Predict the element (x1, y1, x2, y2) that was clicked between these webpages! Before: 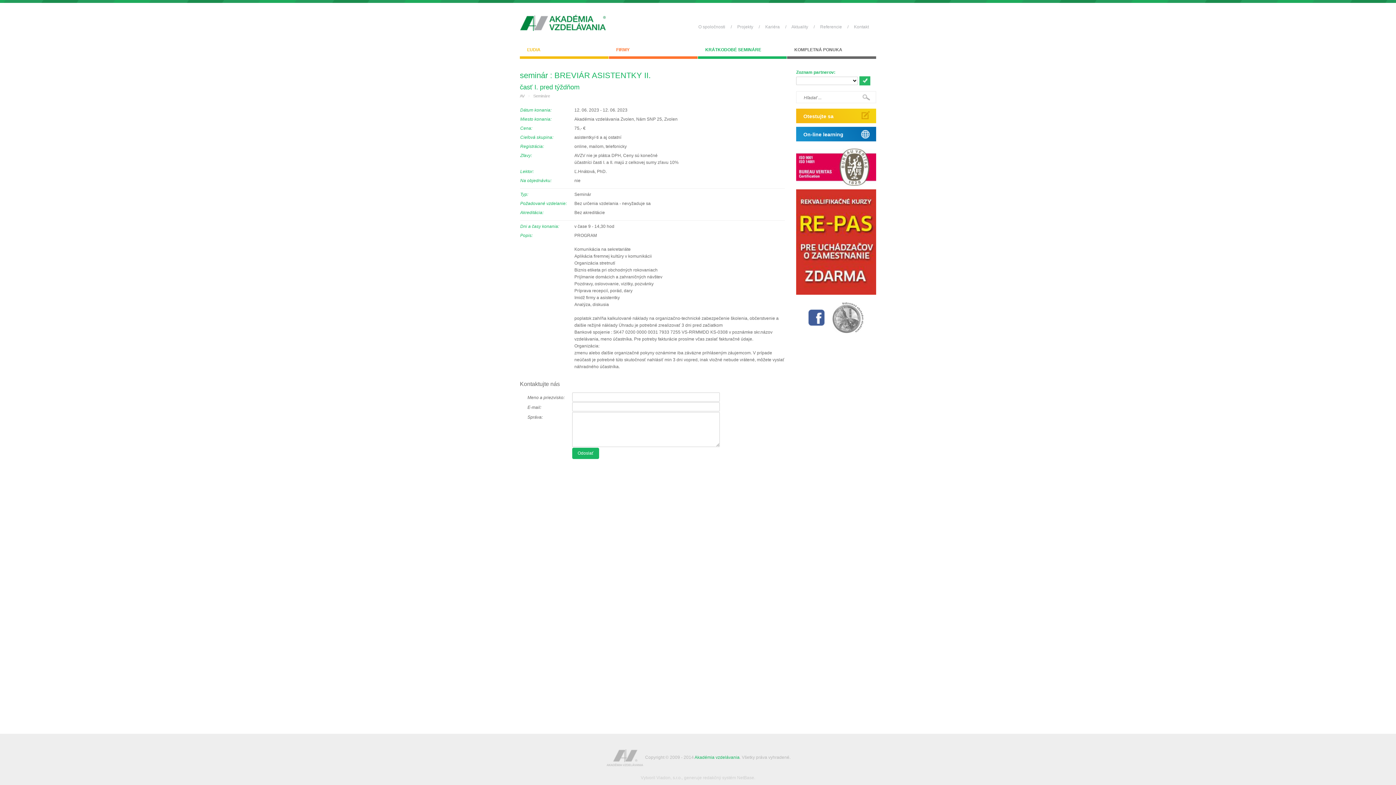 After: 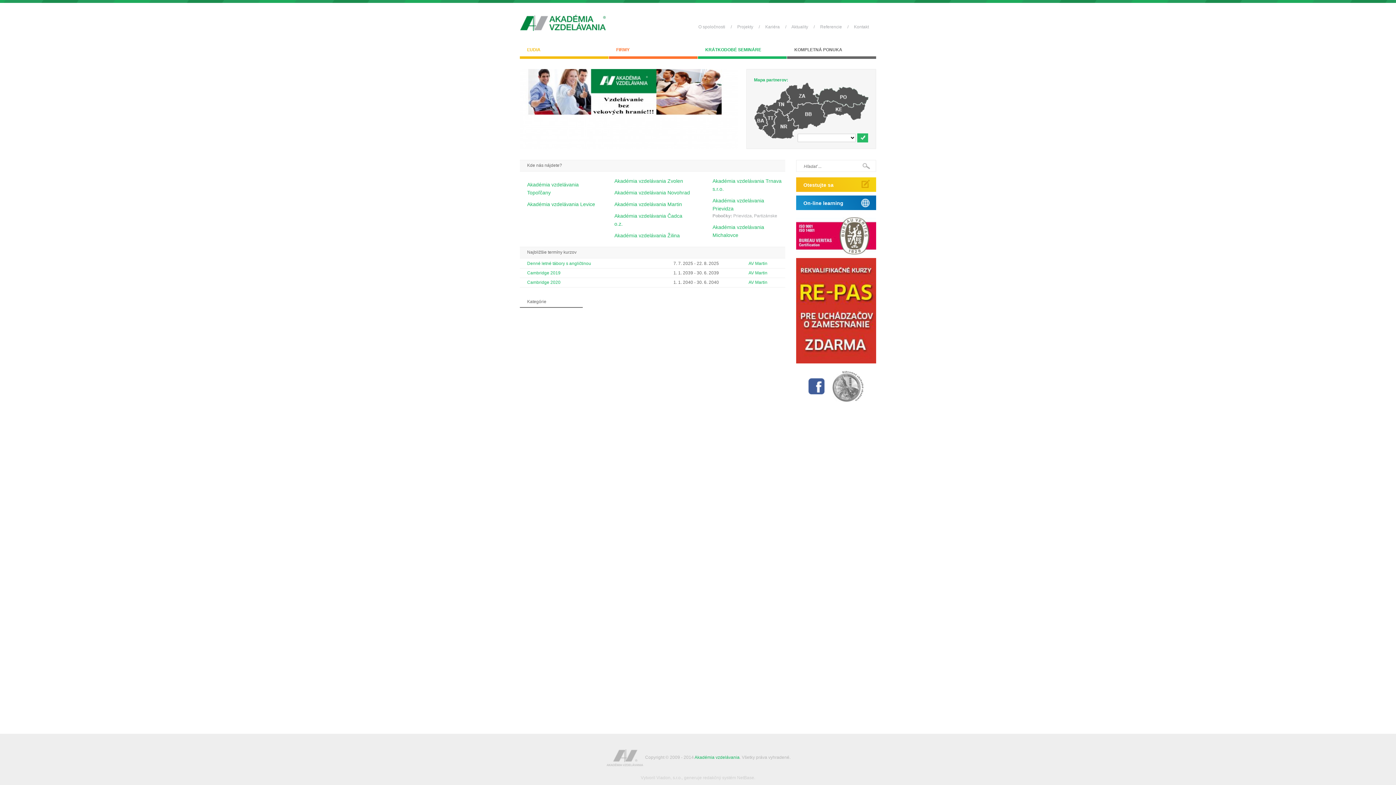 Action: bbox: (787, 43, 876, 58) label: KOMPLETNÁ PONUKA